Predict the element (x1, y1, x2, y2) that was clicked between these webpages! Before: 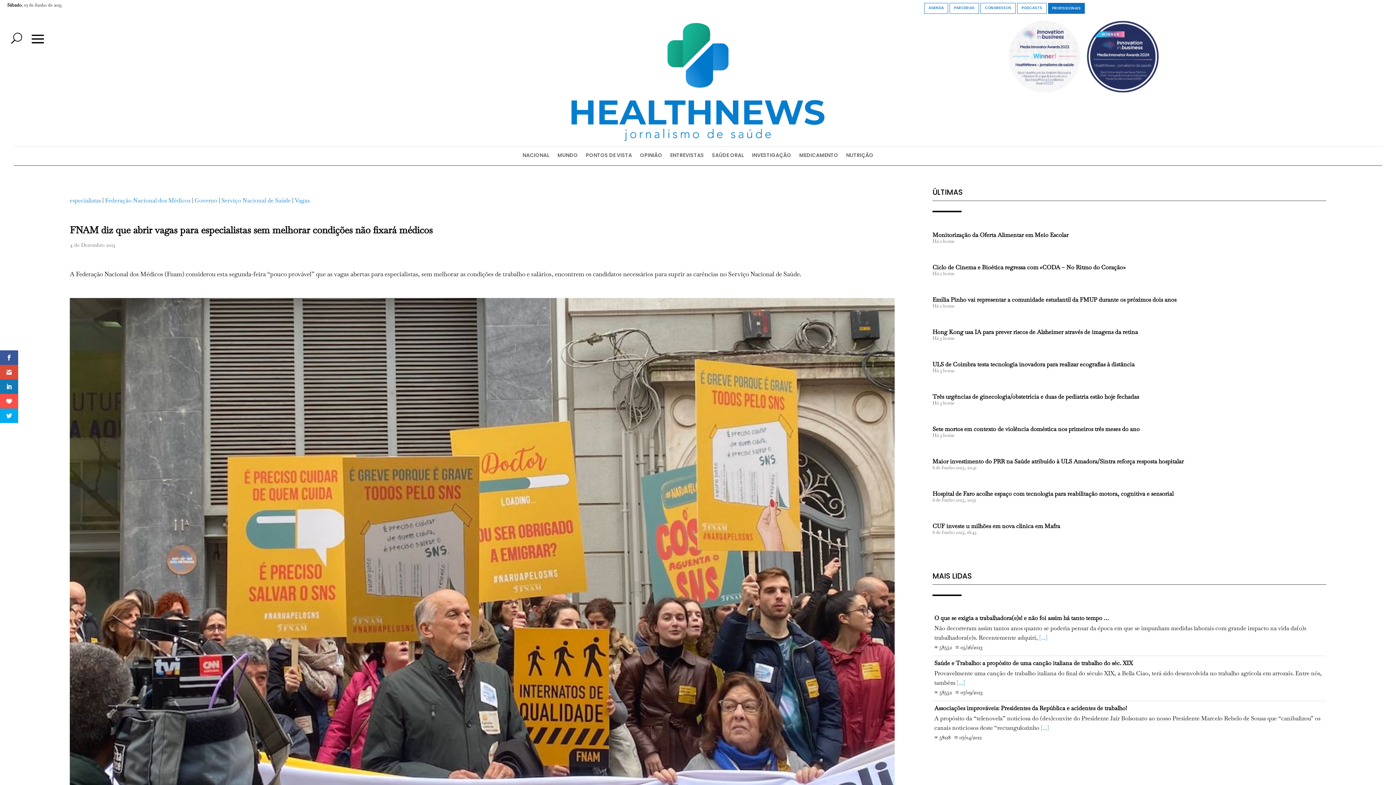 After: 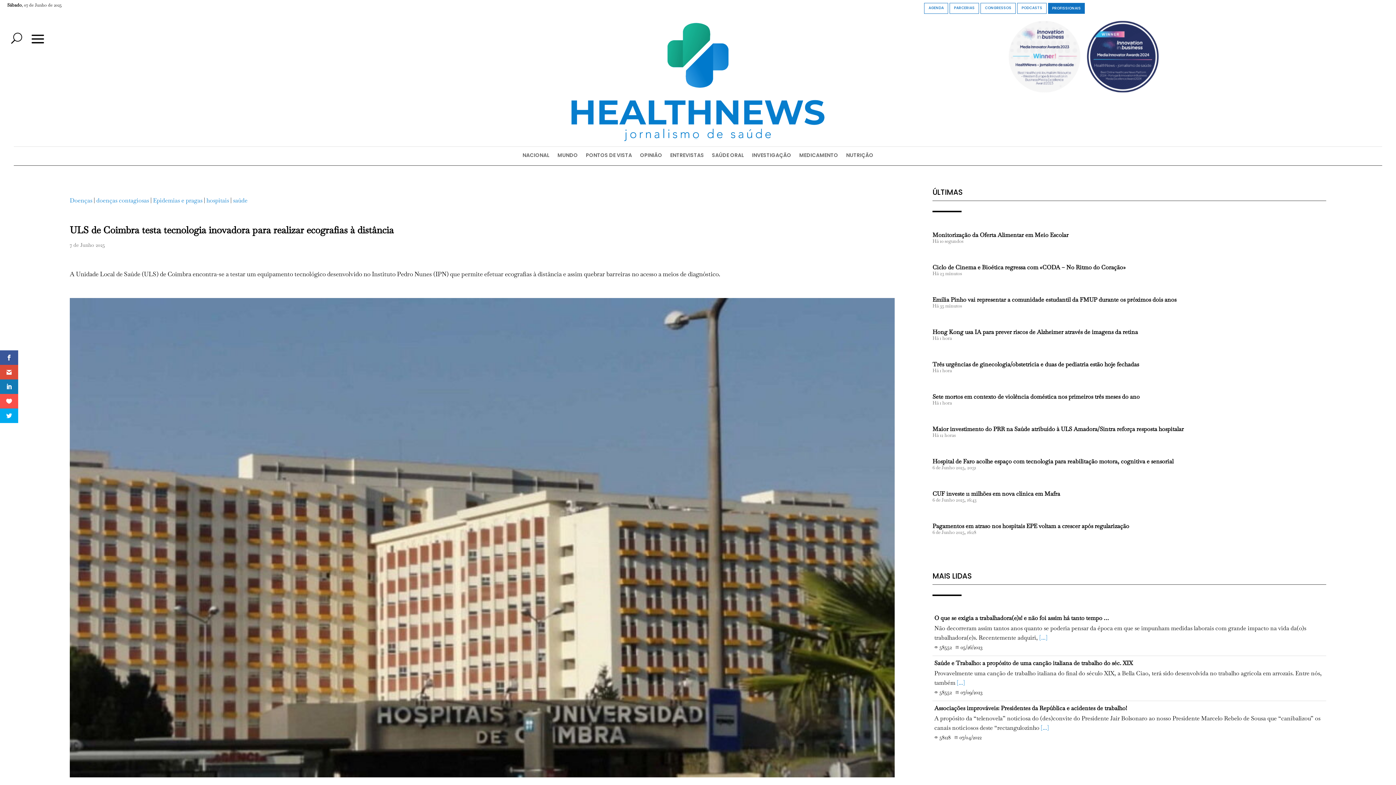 Action: bbox: (932, 360, 1134, 368) label: ULS de Coimbra testa tecnologia inovadora para realizar ecografias à distância